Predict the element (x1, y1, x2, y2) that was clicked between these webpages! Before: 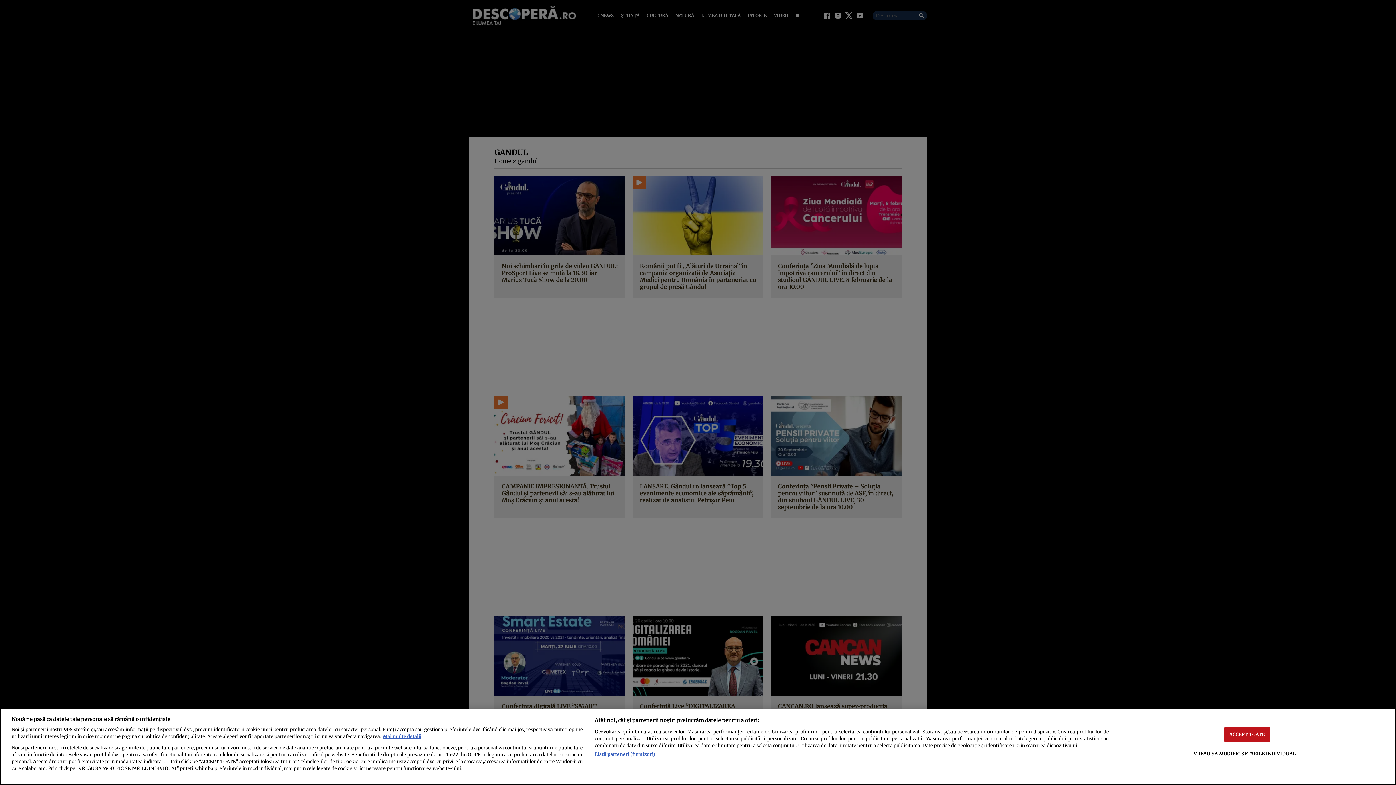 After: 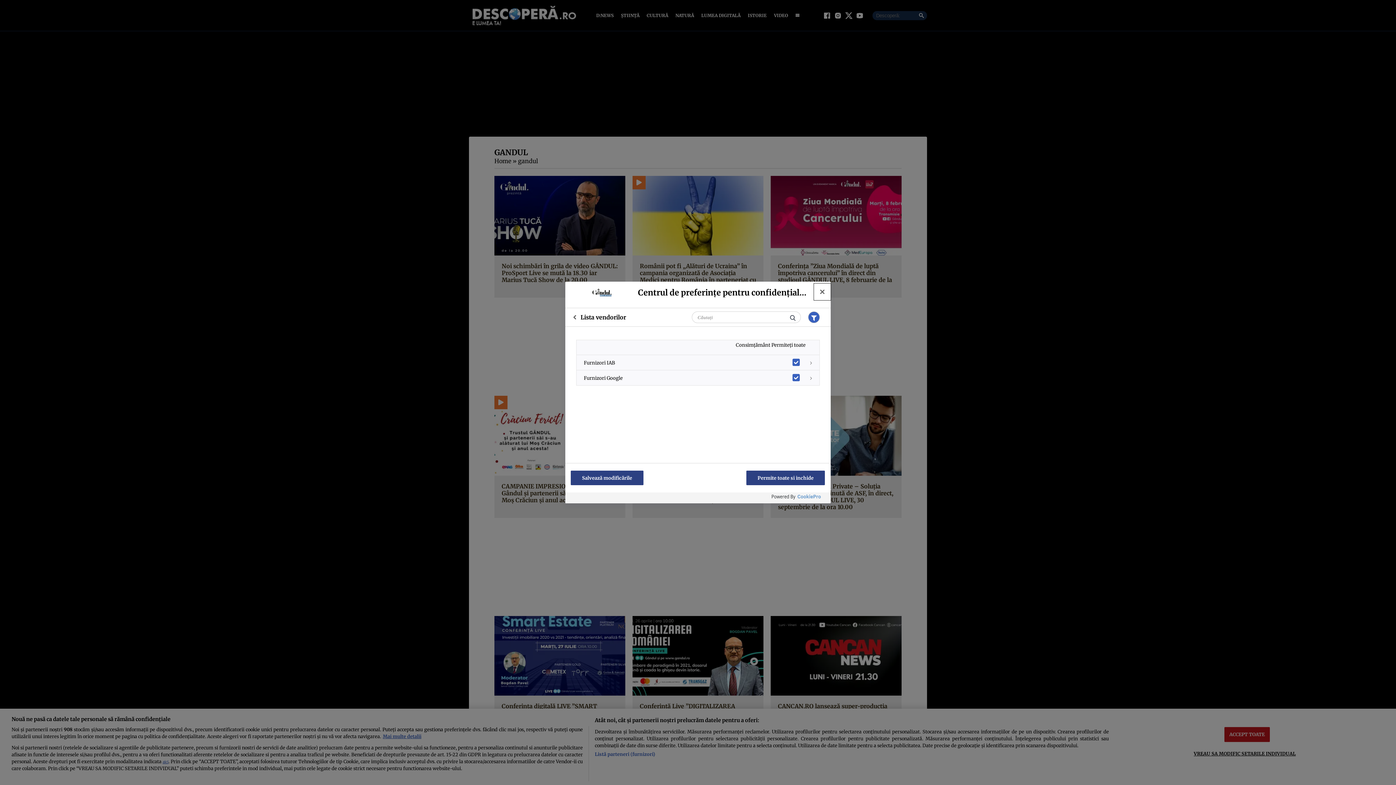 Action: label: Listă parteneri (furnizori) bbox: (594, 751, 655, 758)